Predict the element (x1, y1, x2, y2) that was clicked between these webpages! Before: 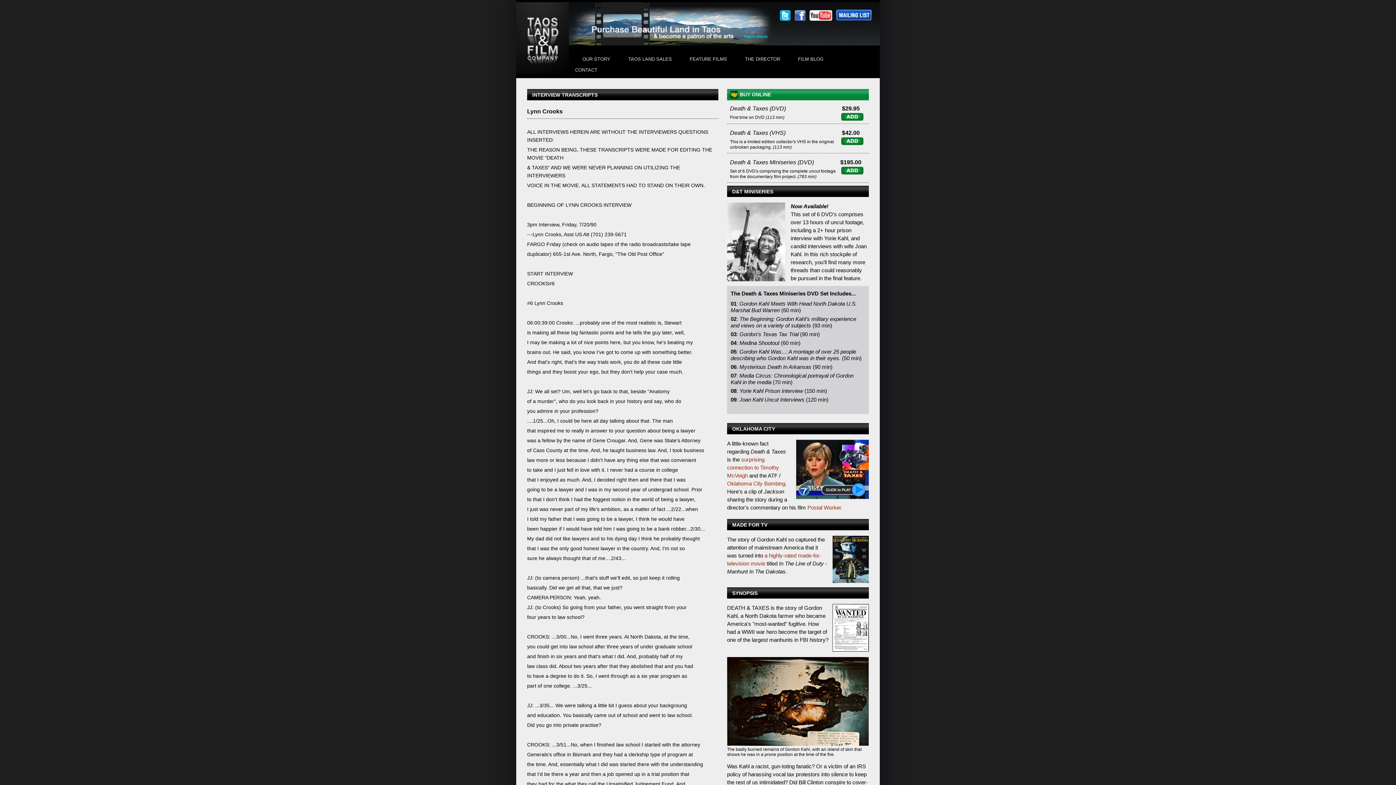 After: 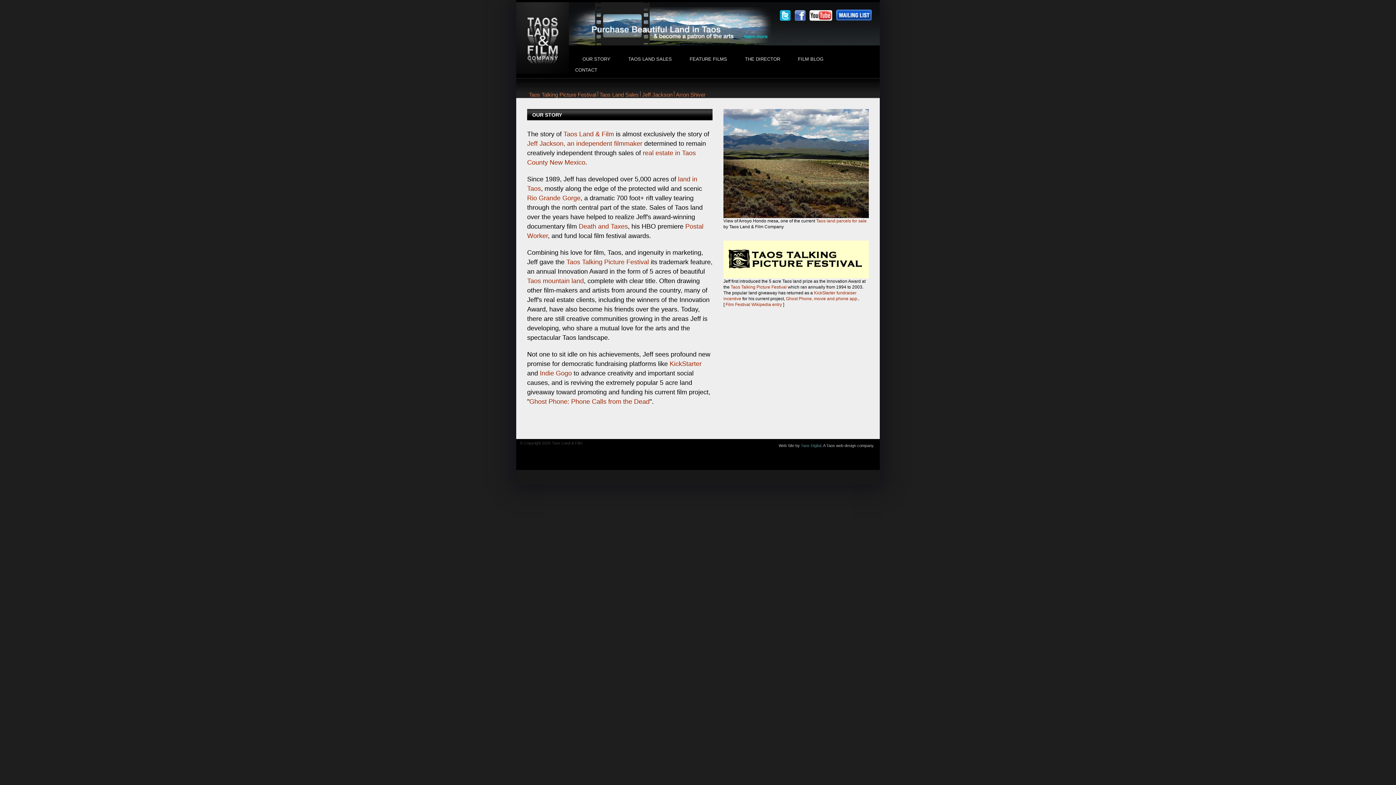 Action: label: OUR STORY bbox: (575, 56, 616, 61)